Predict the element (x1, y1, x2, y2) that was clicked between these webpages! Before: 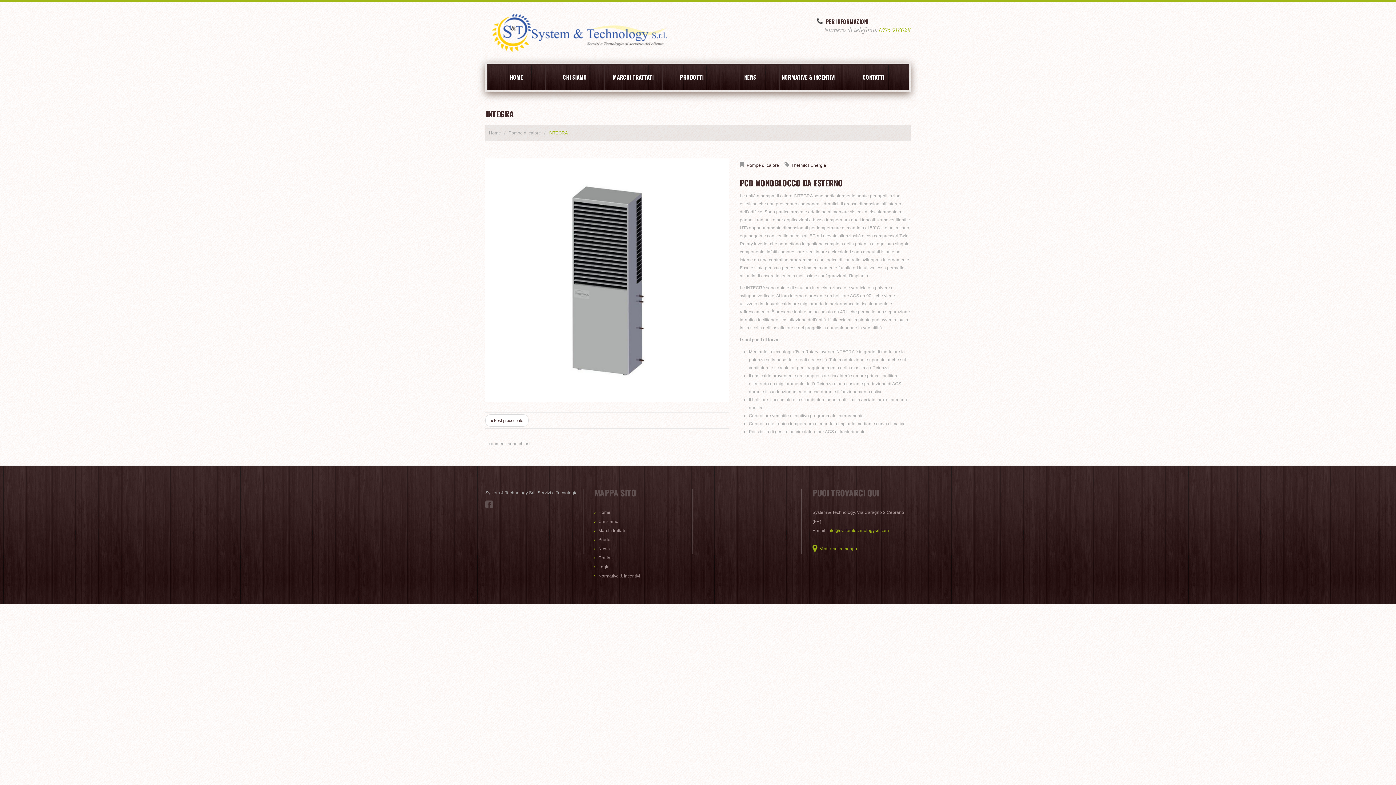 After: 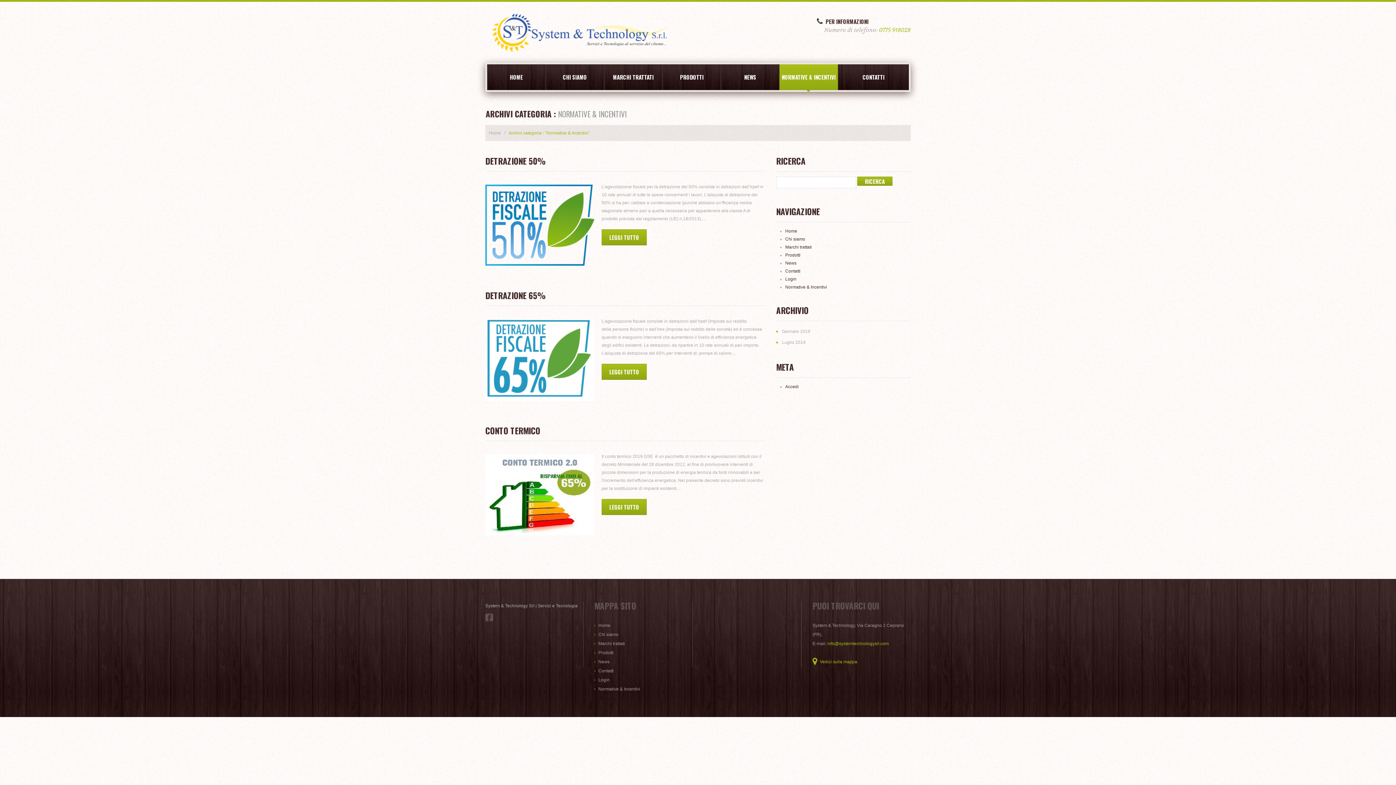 Action: bbox: (779, 64, 838, 90) label: NORMATIVE & INCENTIVI